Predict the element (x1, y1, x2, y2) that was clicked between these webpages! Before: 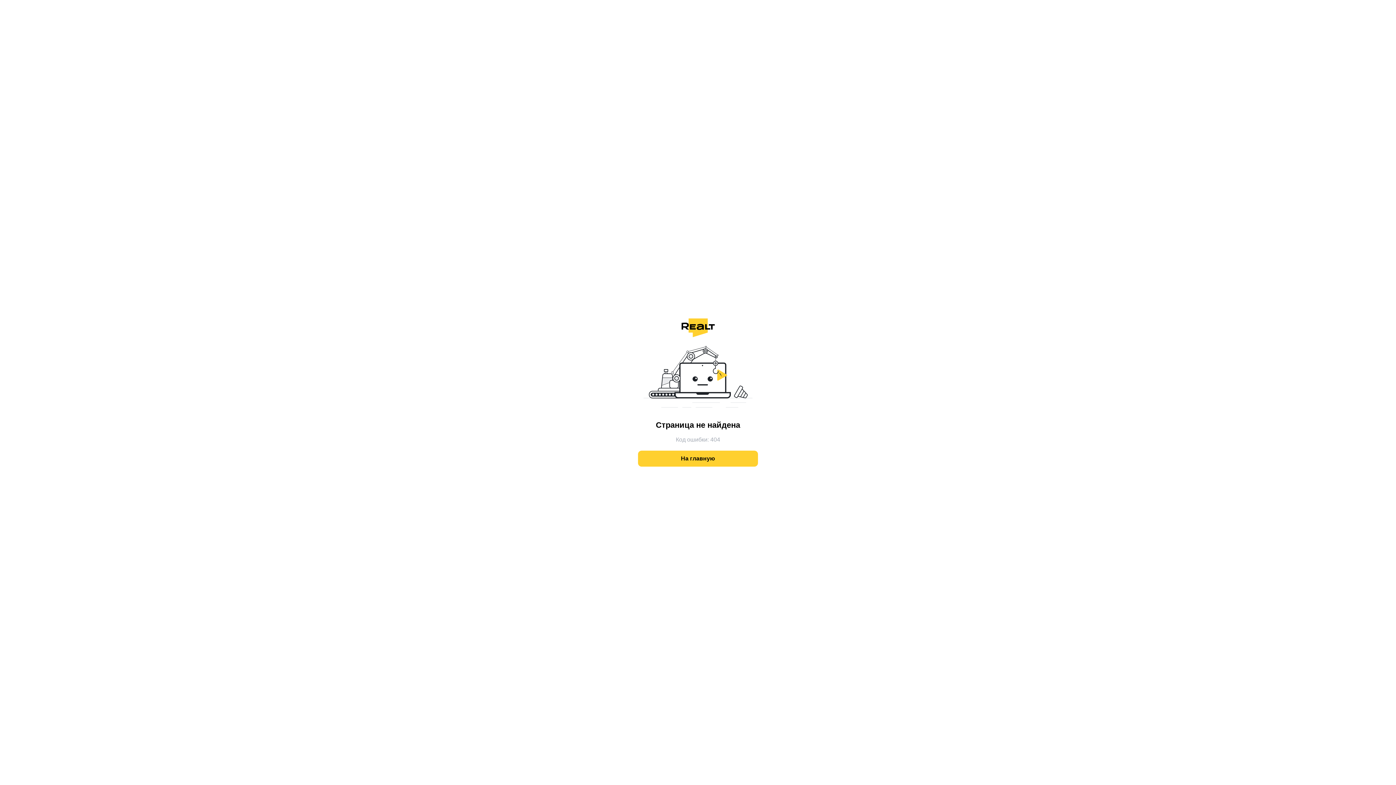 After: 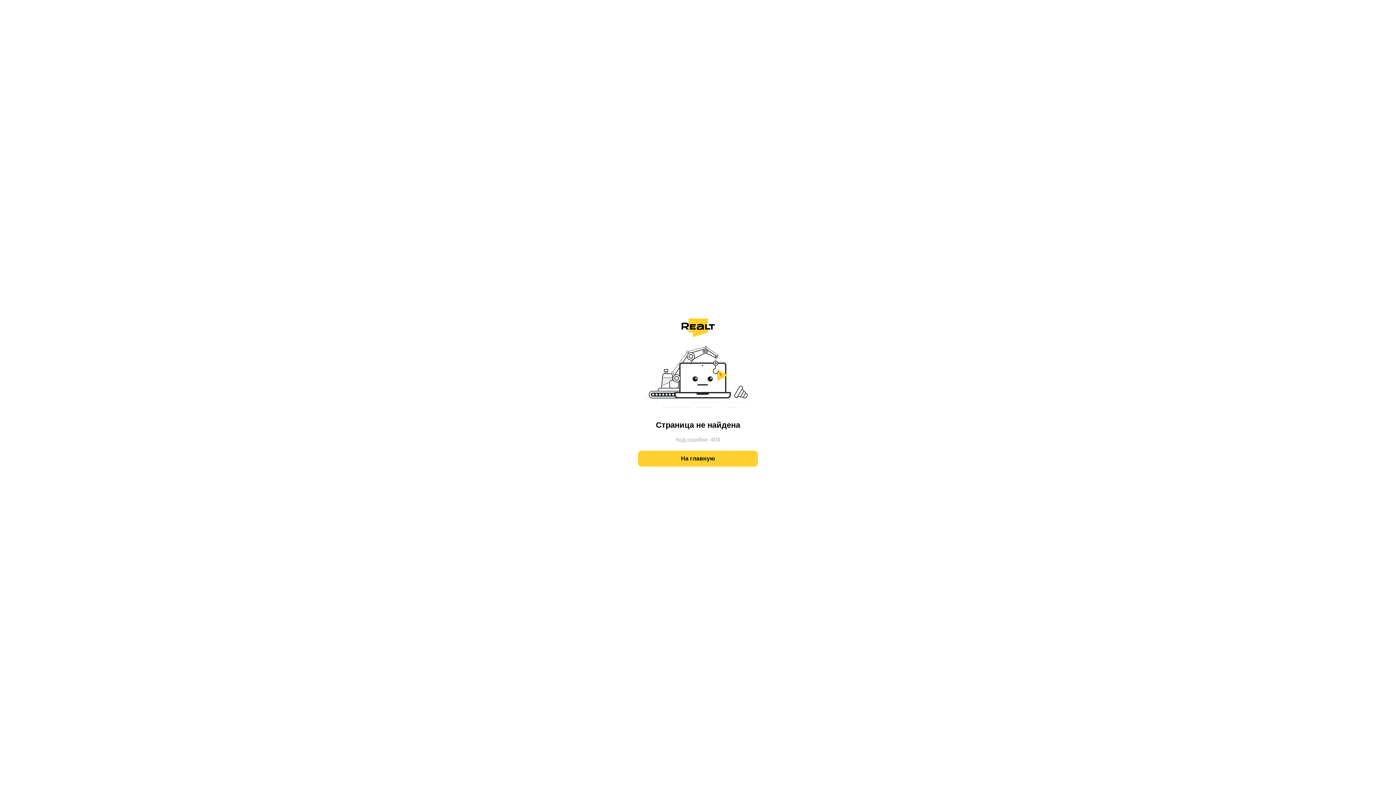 Action: bbox: (638, 318, 758, 337)